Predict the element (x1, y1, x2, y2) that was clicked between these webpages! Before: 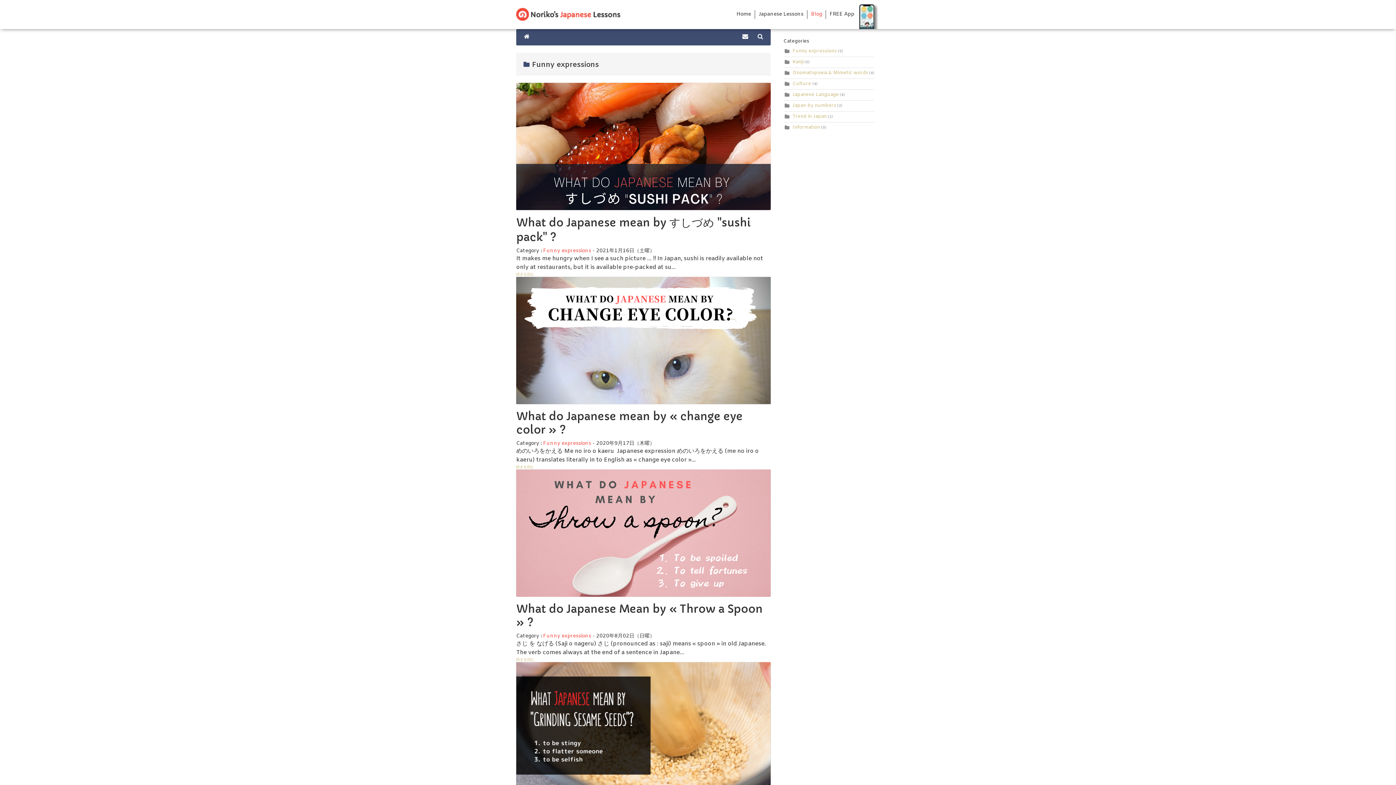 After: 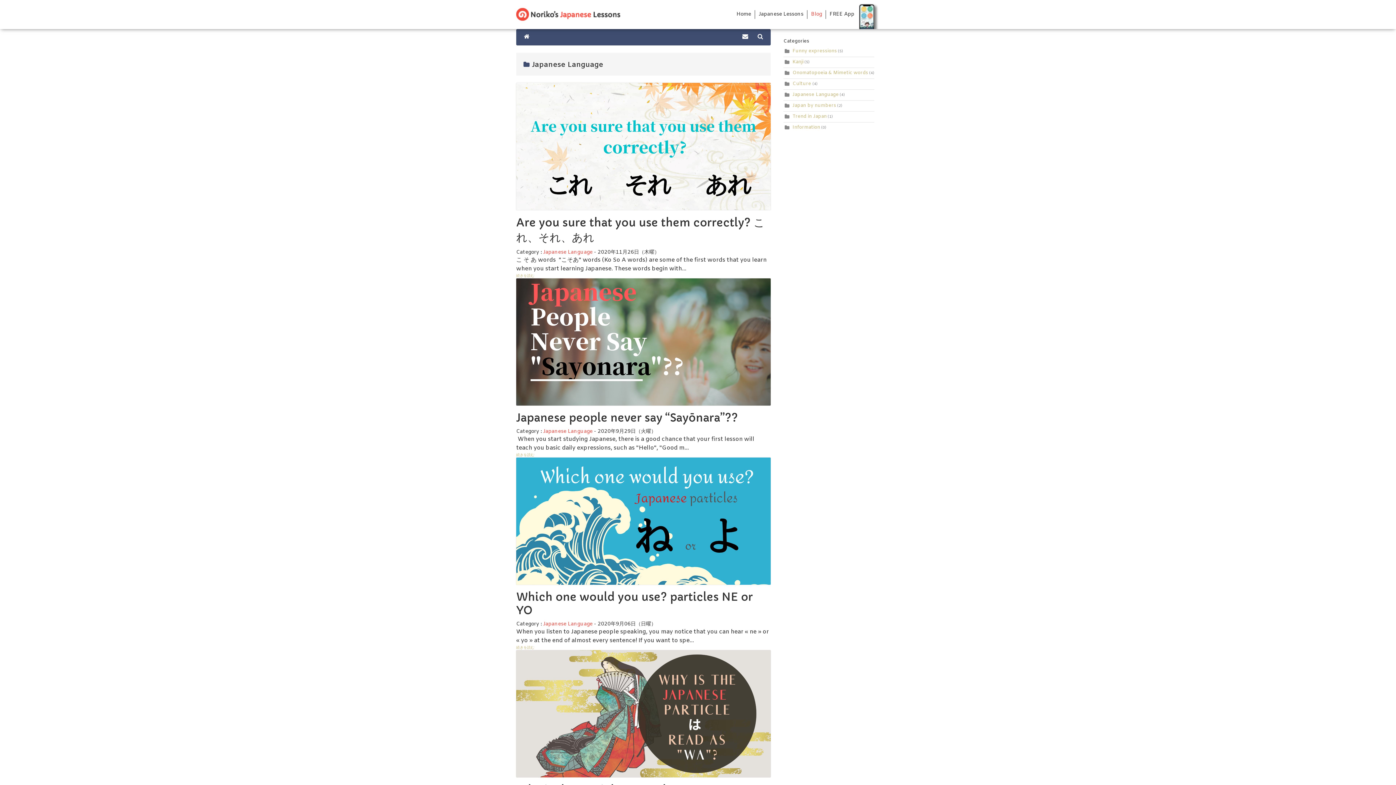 Action: label: Japanese Language bbox: (792, 91, 838, 97)